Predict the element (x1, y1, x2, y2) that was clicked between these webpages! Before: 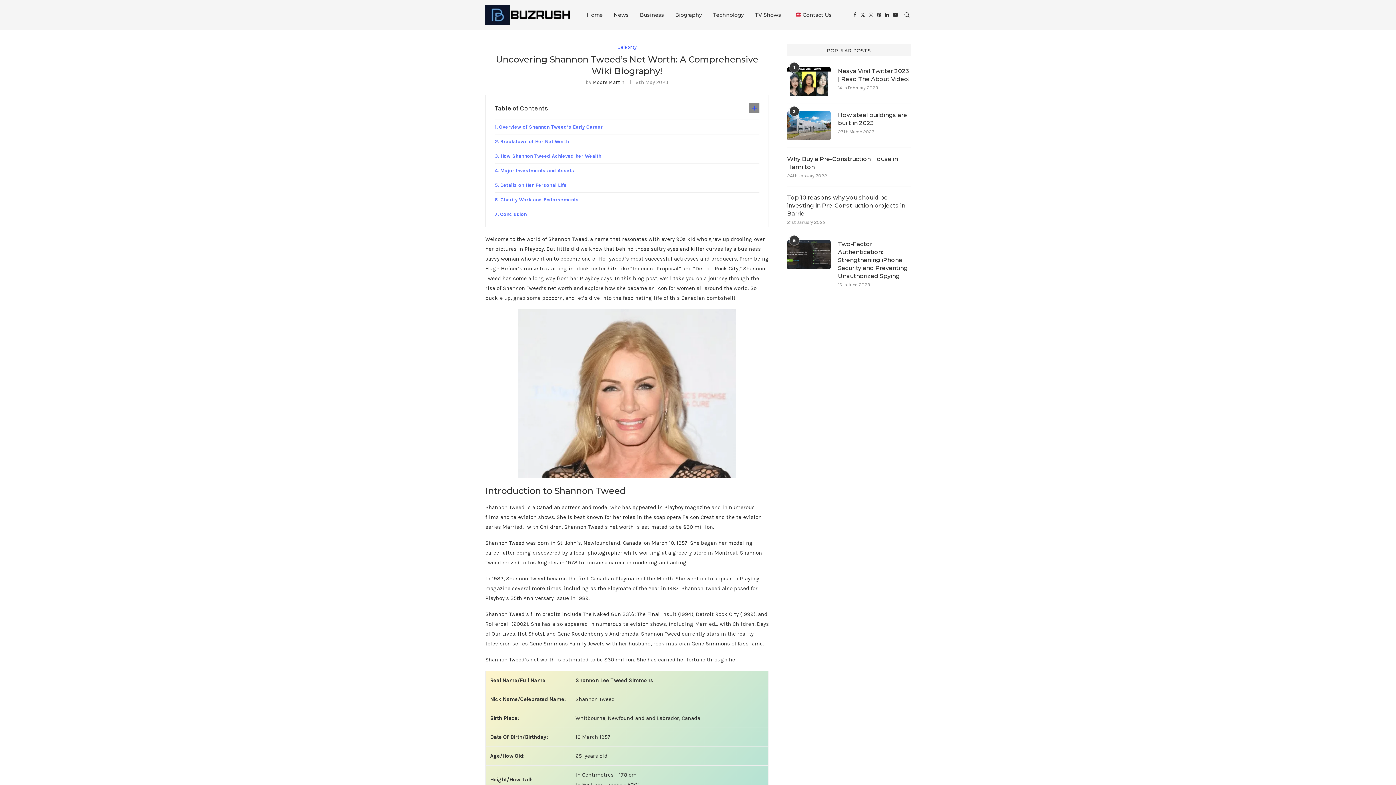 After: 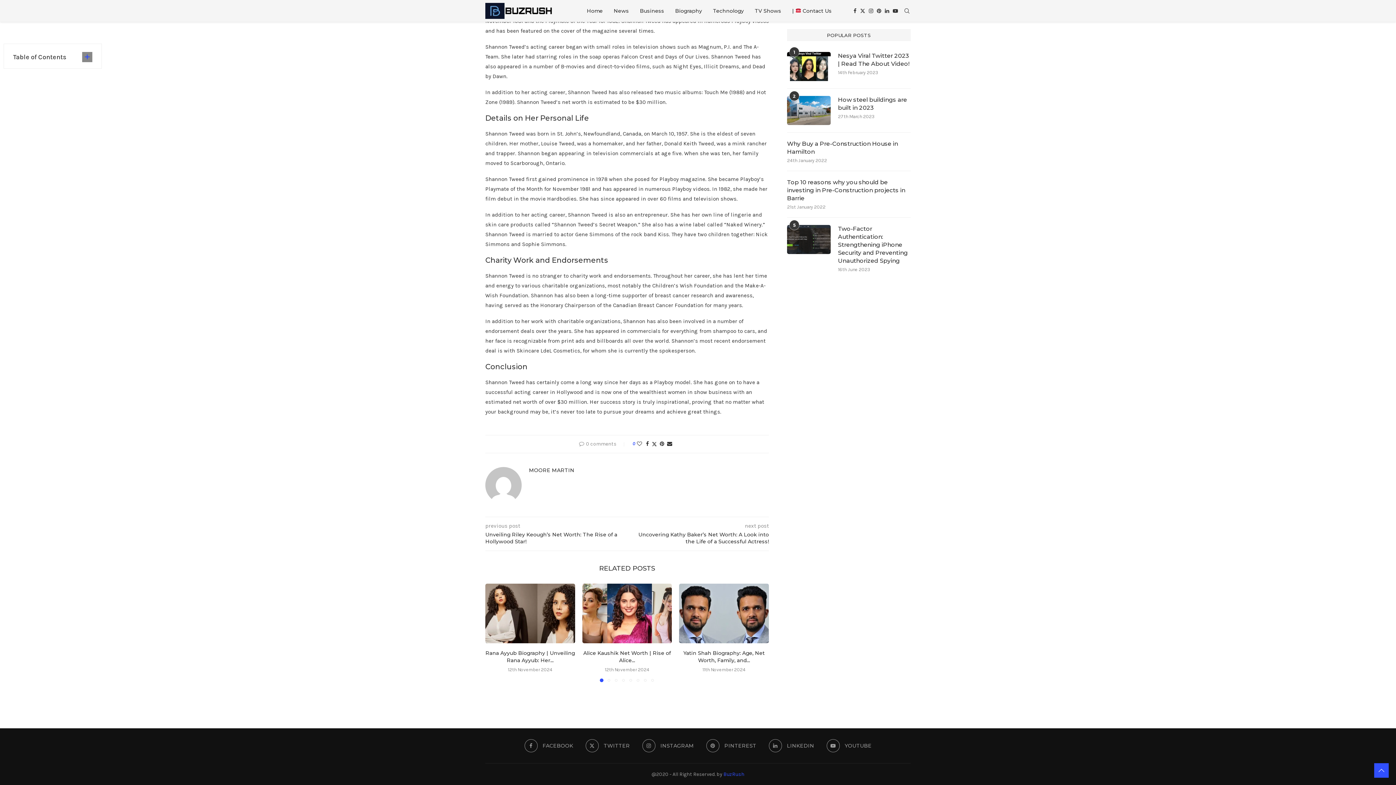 Action: bbox: (494, 207, 759, 221) label: Conclusion